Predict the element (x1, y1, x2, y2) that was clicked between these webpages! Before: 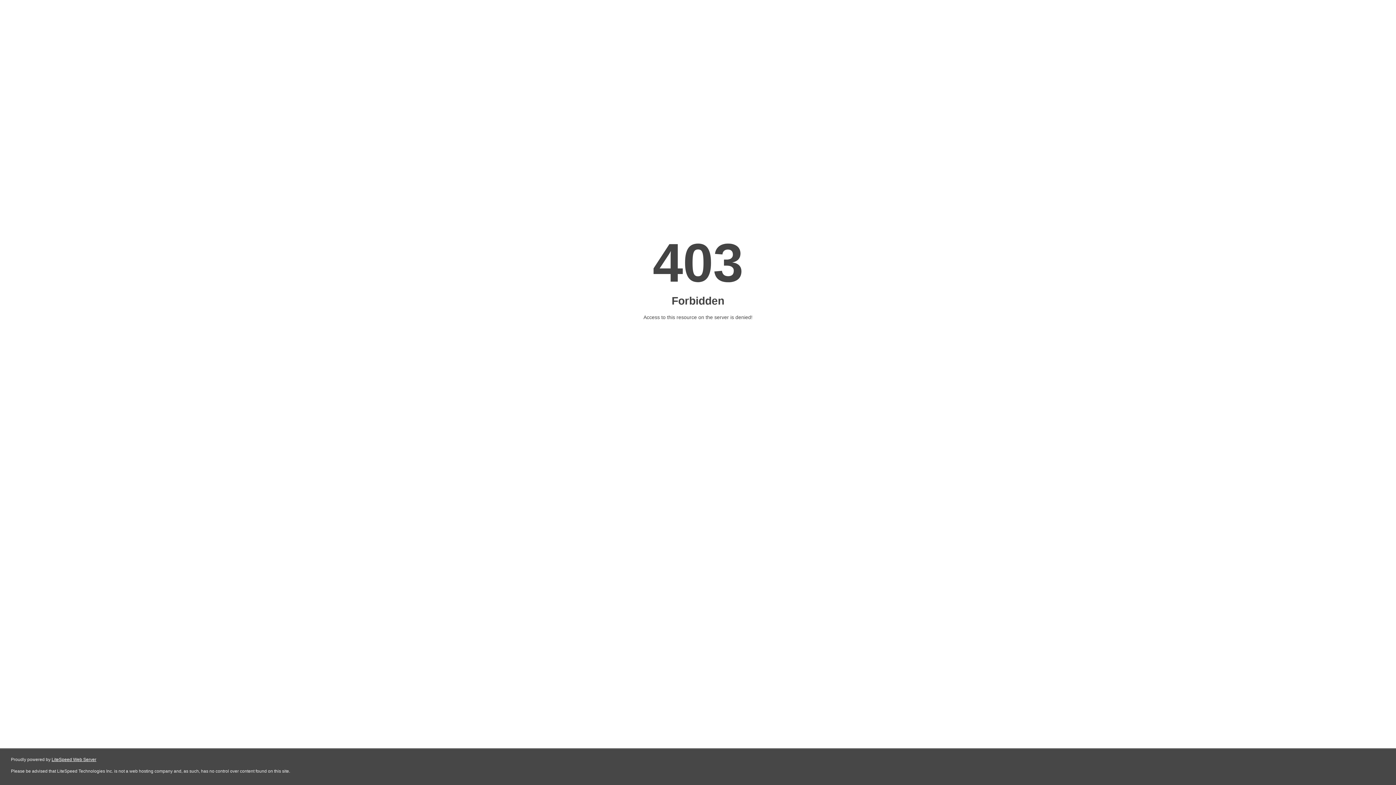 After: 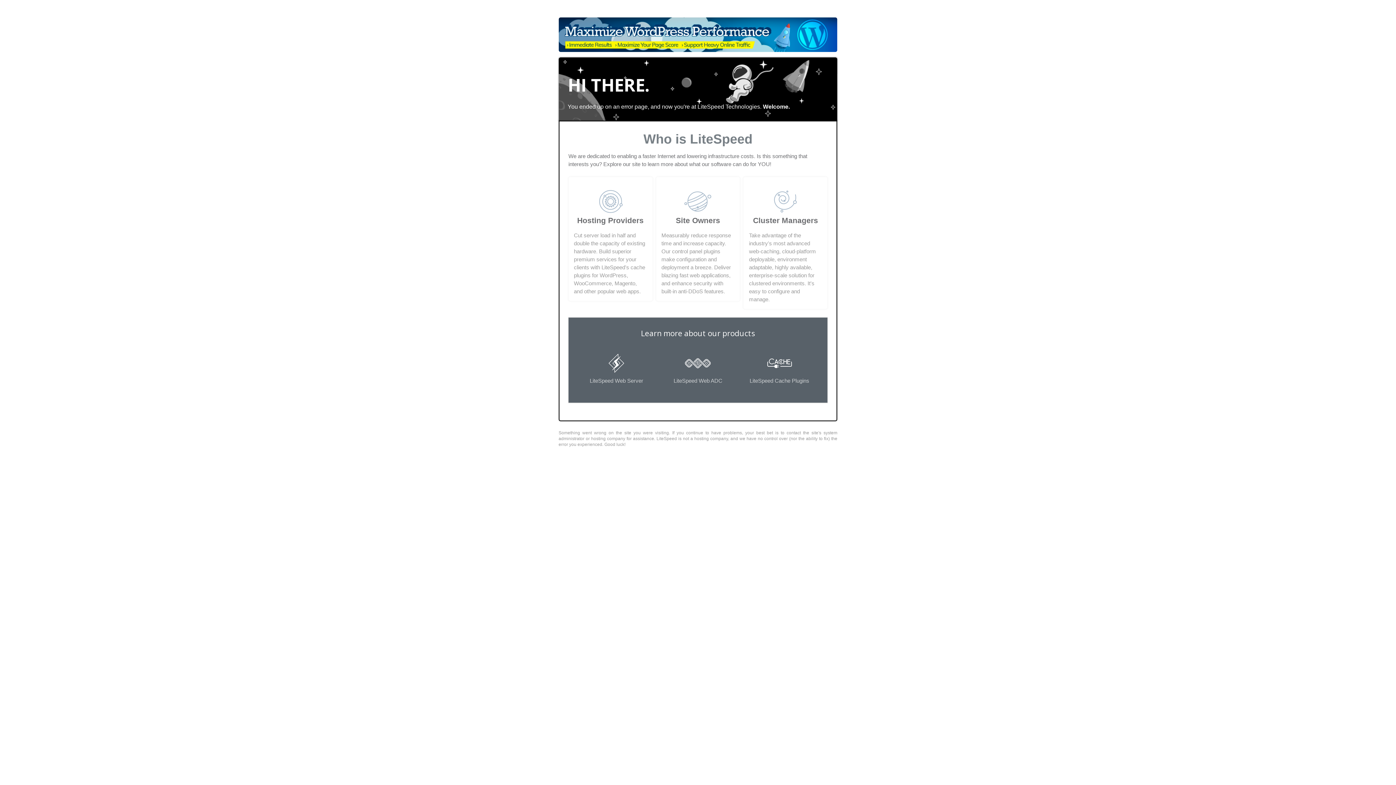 Action: label: LiteSpeed Web Server bbox: (51, 757, 96, 762)